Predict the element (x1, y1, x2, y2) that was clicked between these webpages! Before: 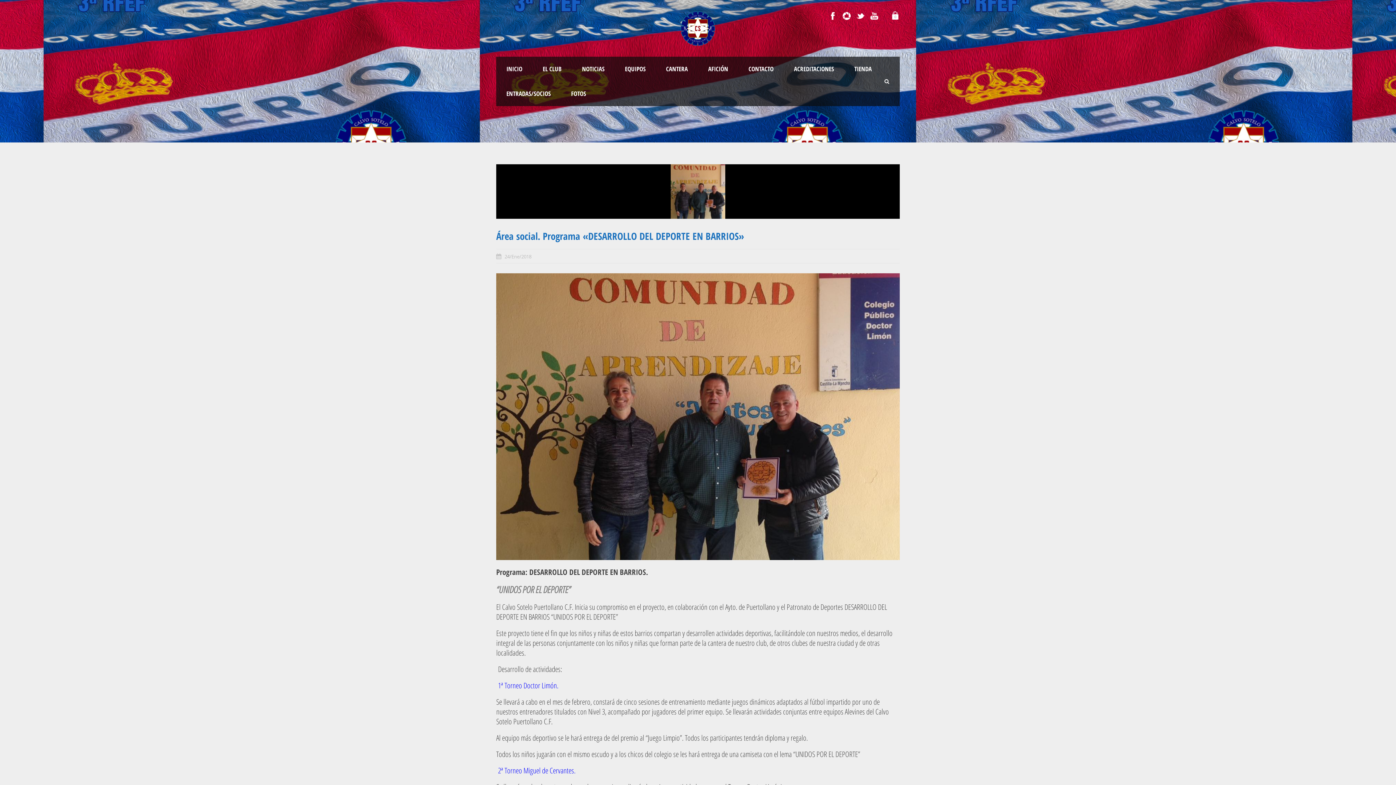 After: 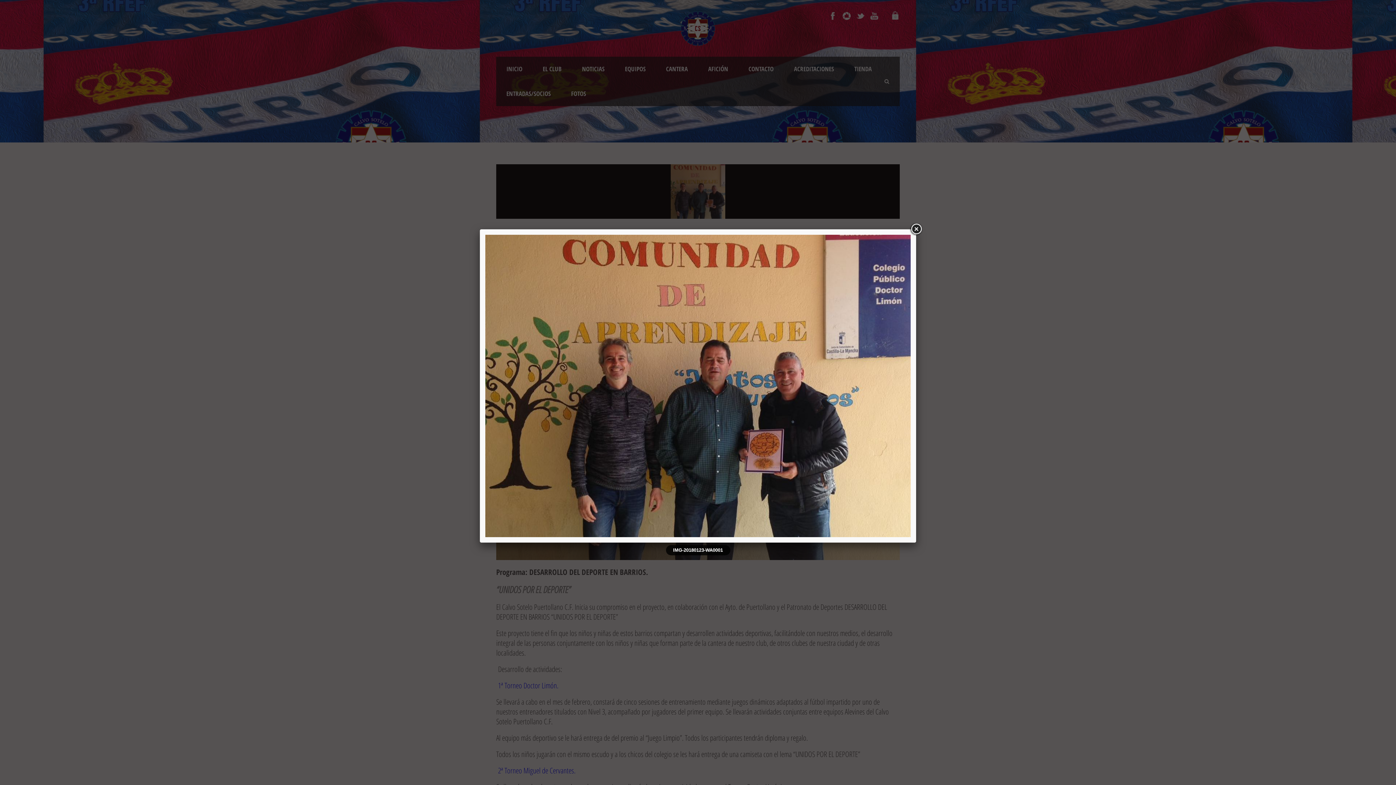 Action: bbox: (496, 164, 900, 218)